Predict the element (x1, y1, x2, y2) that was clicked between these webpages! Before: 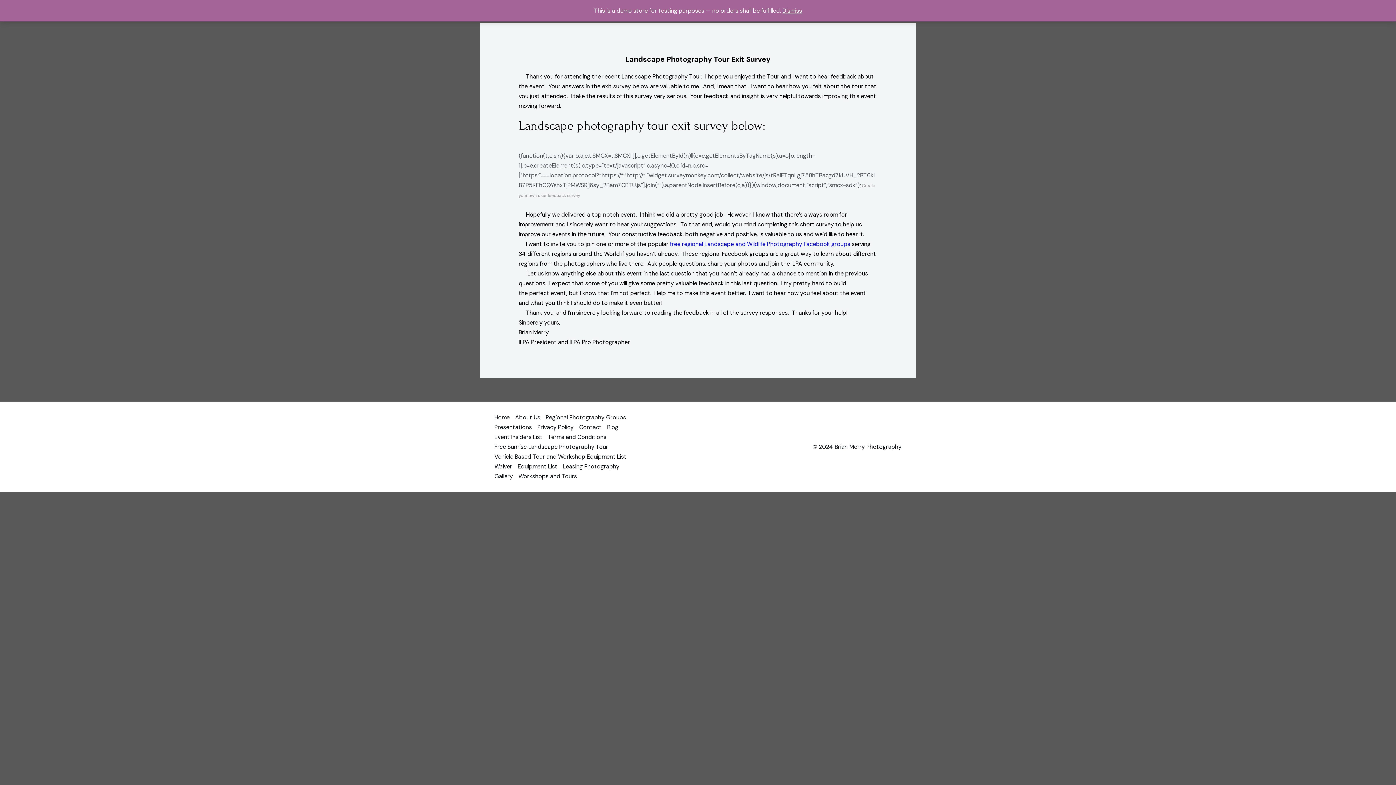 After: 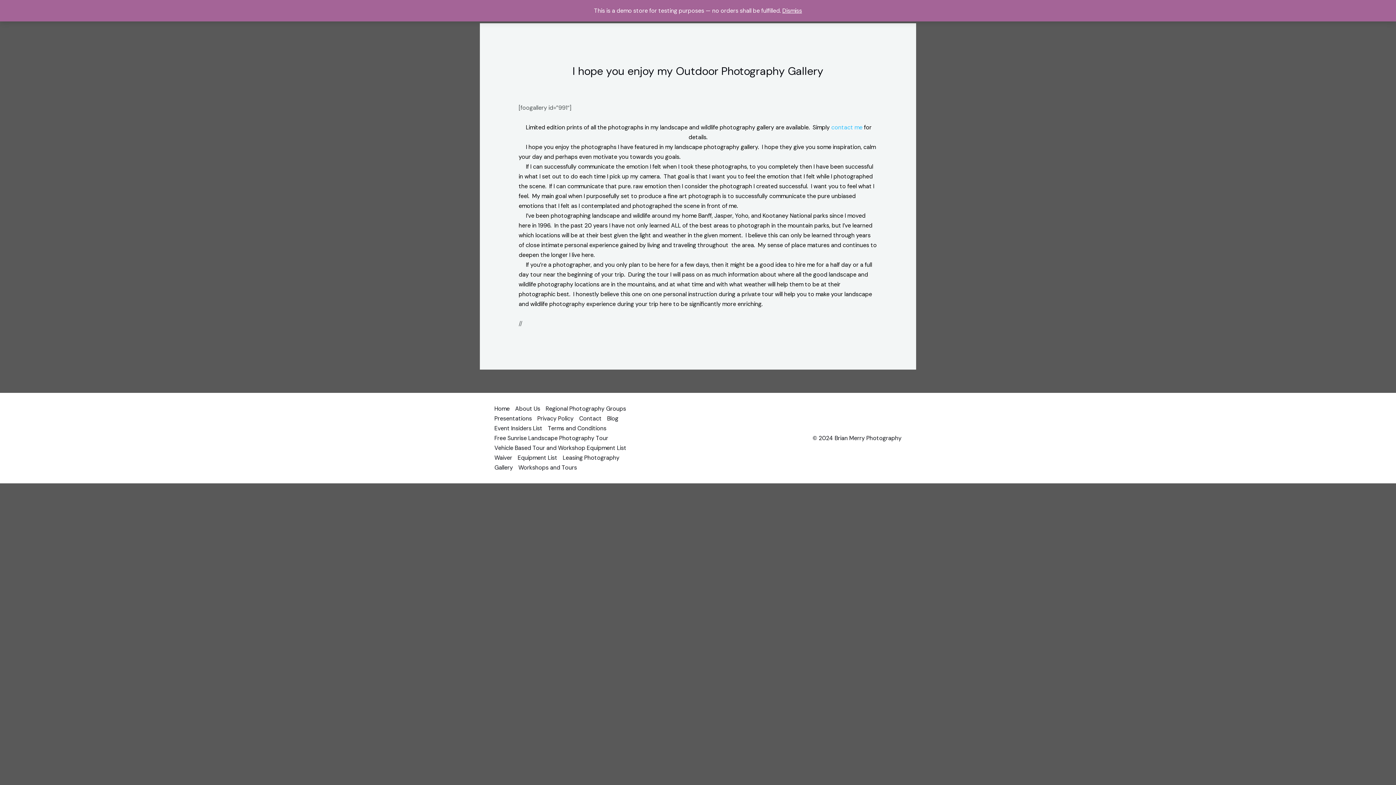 Action: label: Gallery bbox: (494, 471, 518, 481)